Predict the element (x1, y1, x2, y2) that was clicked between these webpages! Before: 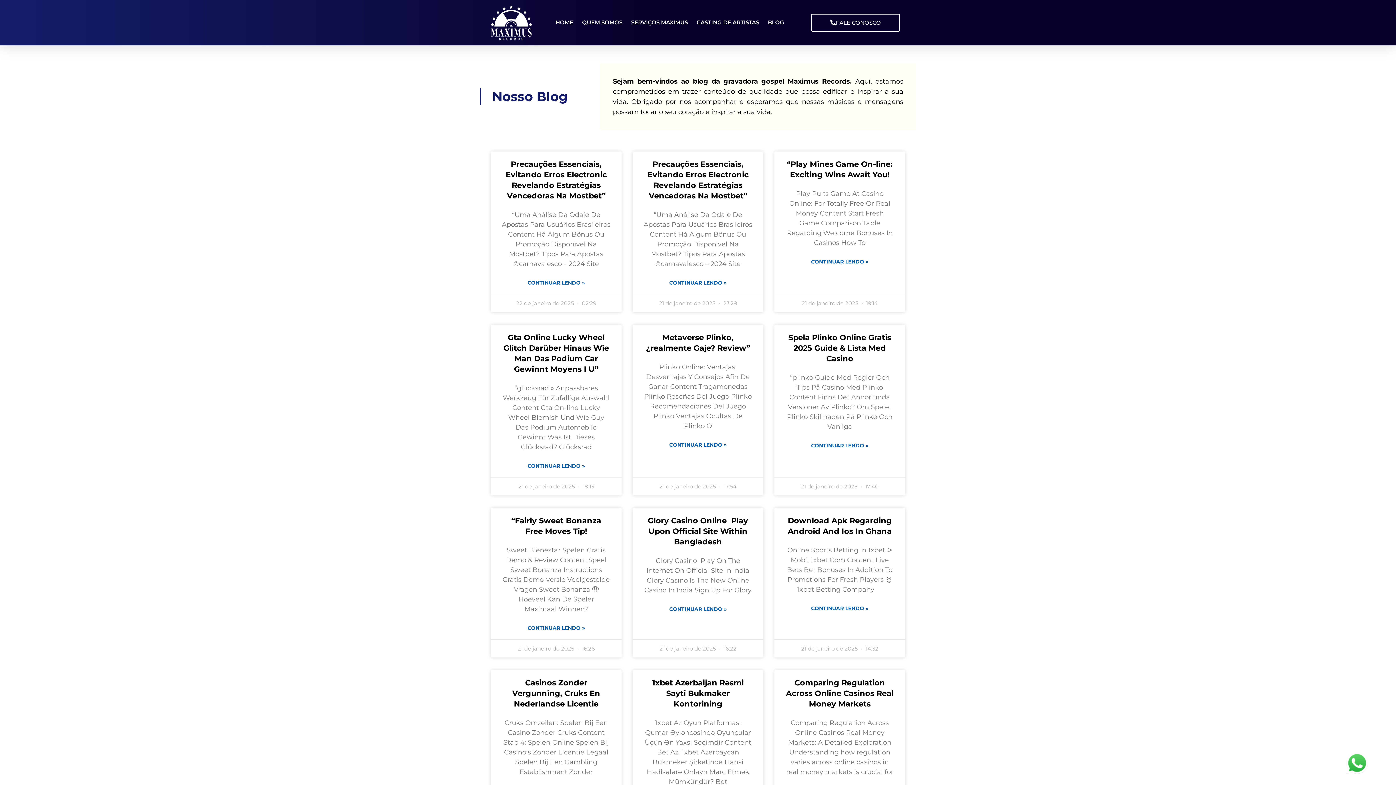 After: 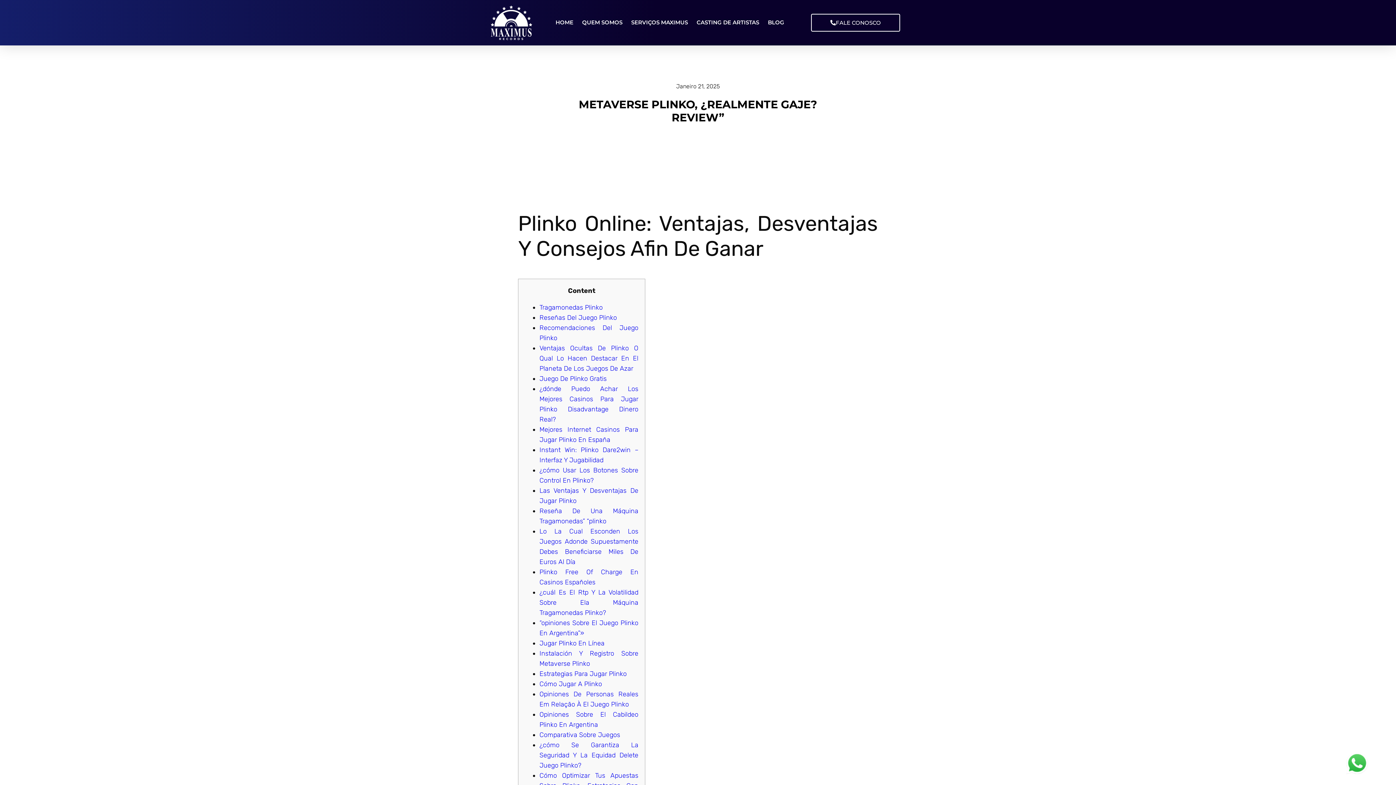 Action: label: Read more about Metaverse Plinko, ¿realmente Gaje? Review” bbox: (669, 441, 726, 449)